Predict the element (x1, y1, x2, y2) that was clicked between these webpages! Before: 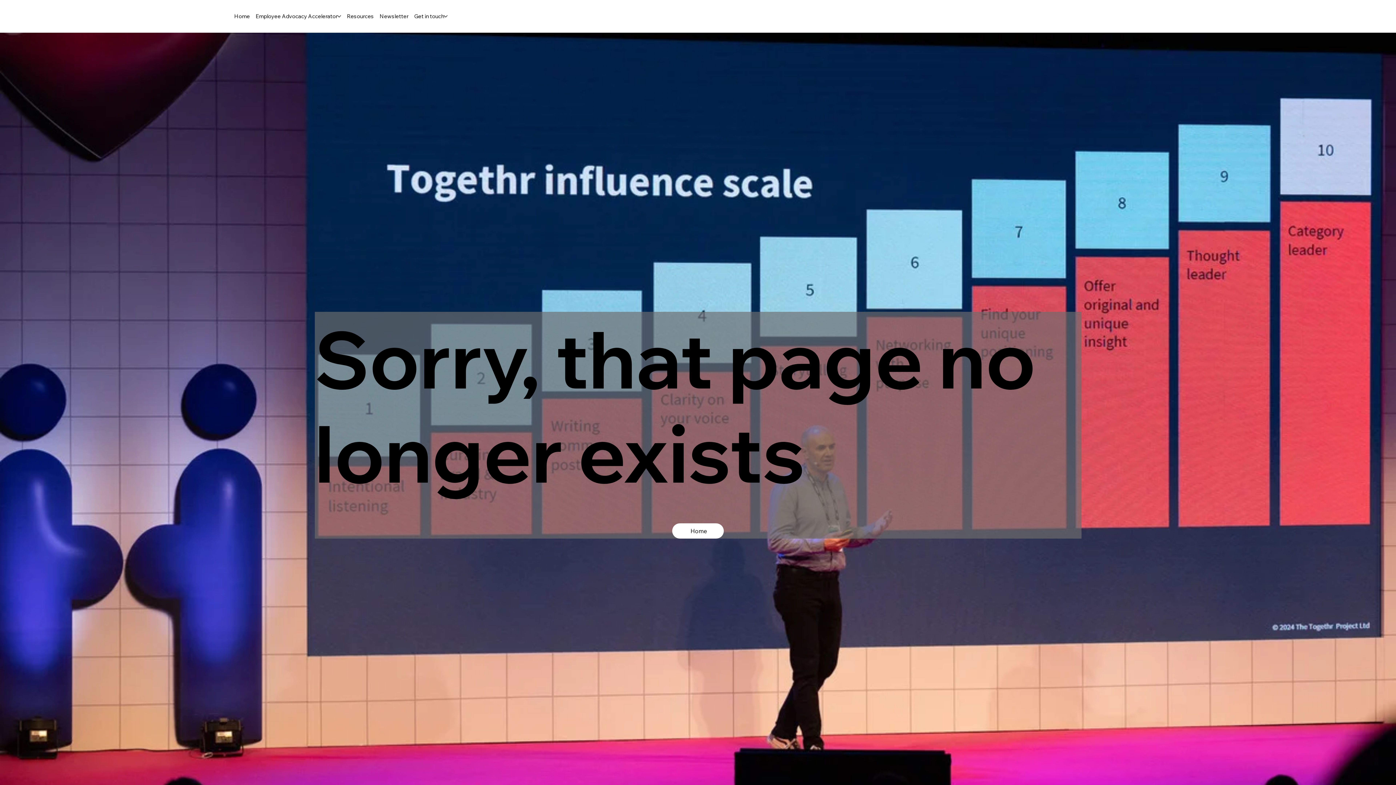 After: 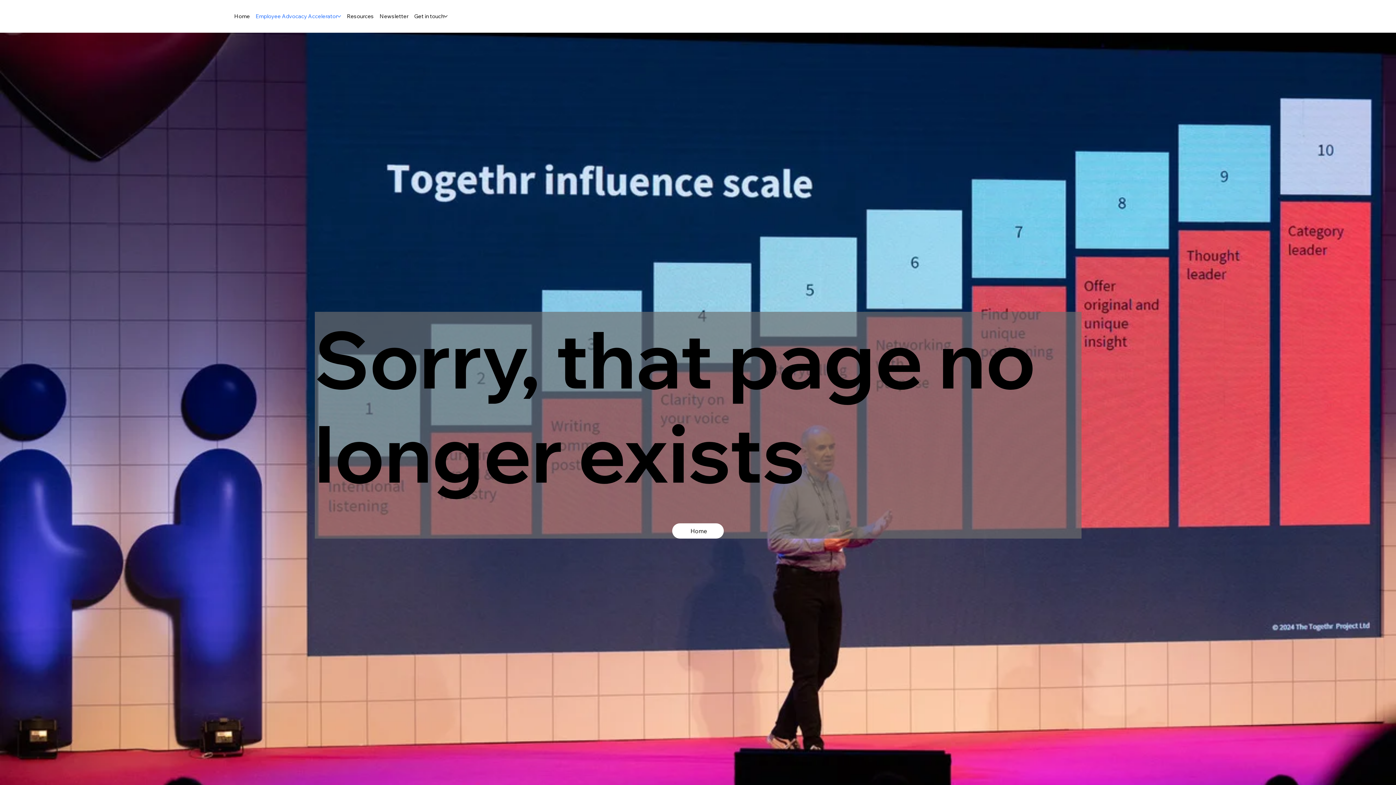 Action: label: More Employee Advocacy Accelerator pages bbox: (337, 14, 341, 18)